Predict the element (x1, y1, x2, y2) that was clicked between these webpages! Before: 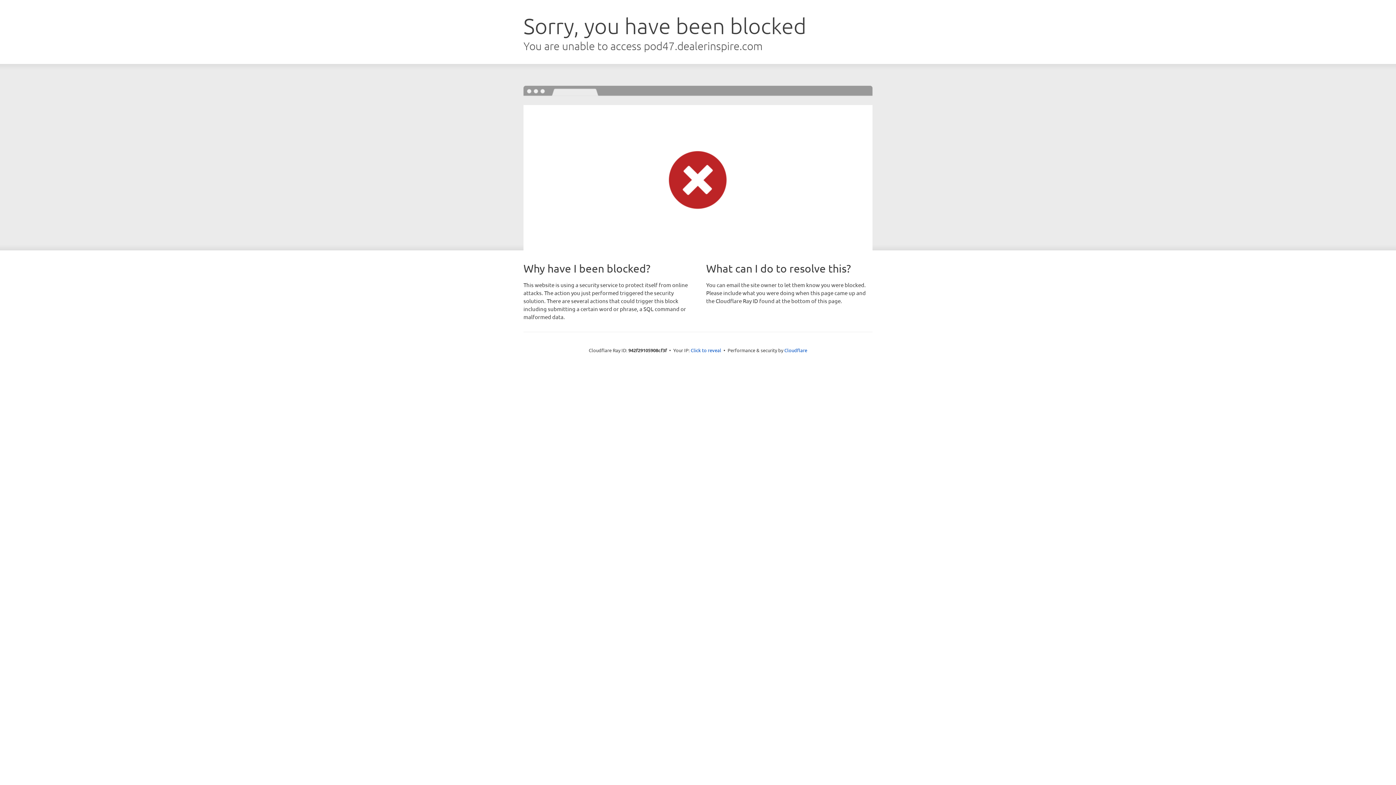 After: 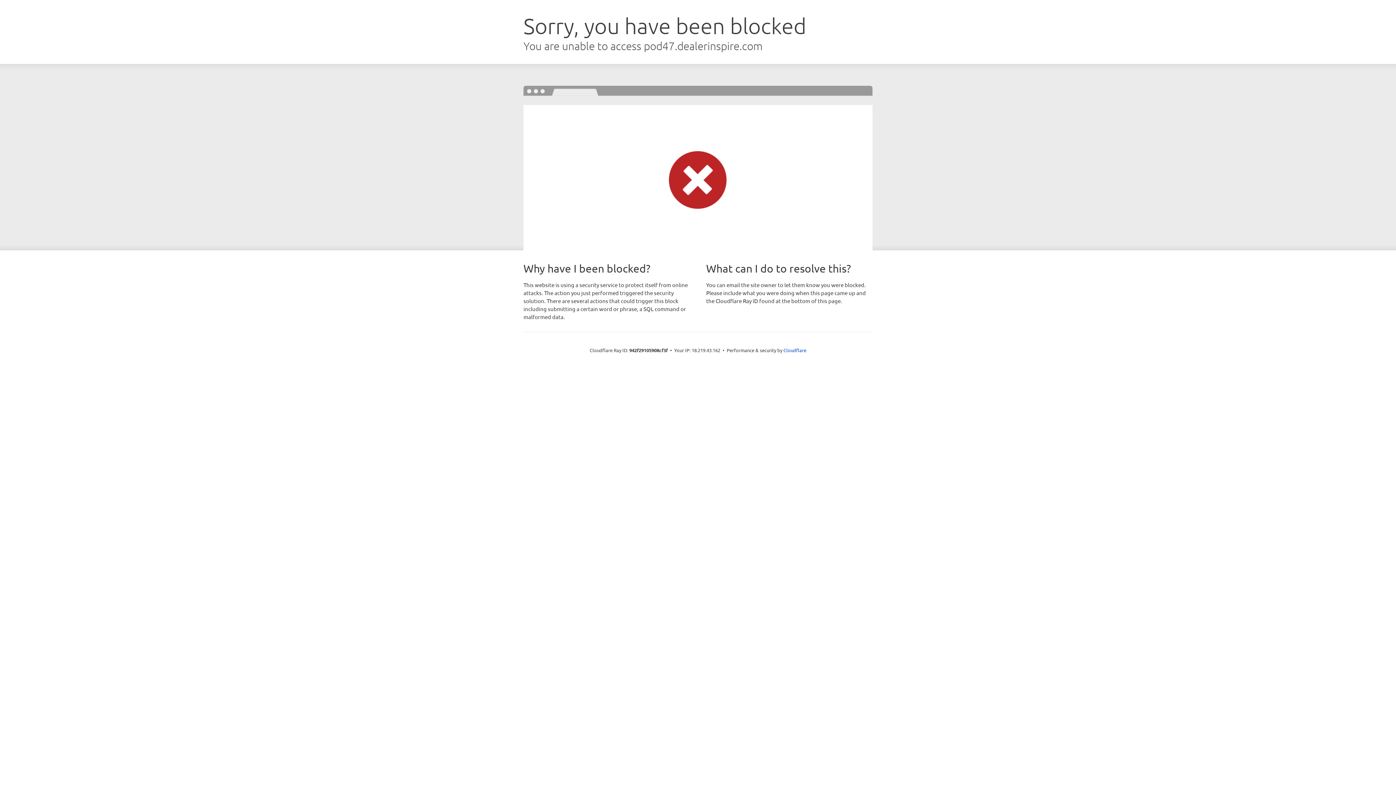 Action: bbox: (690, 346, 721, 353) label: Click to reveal